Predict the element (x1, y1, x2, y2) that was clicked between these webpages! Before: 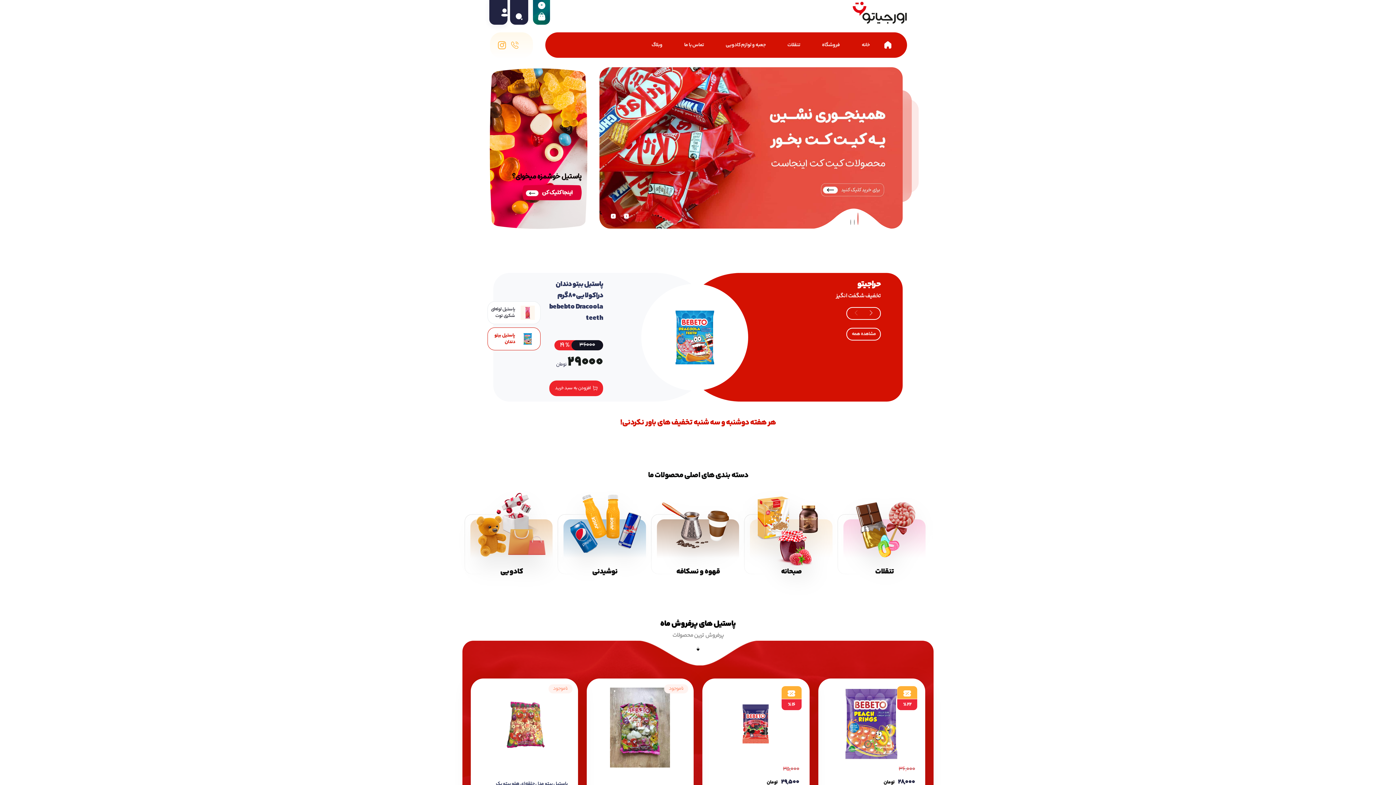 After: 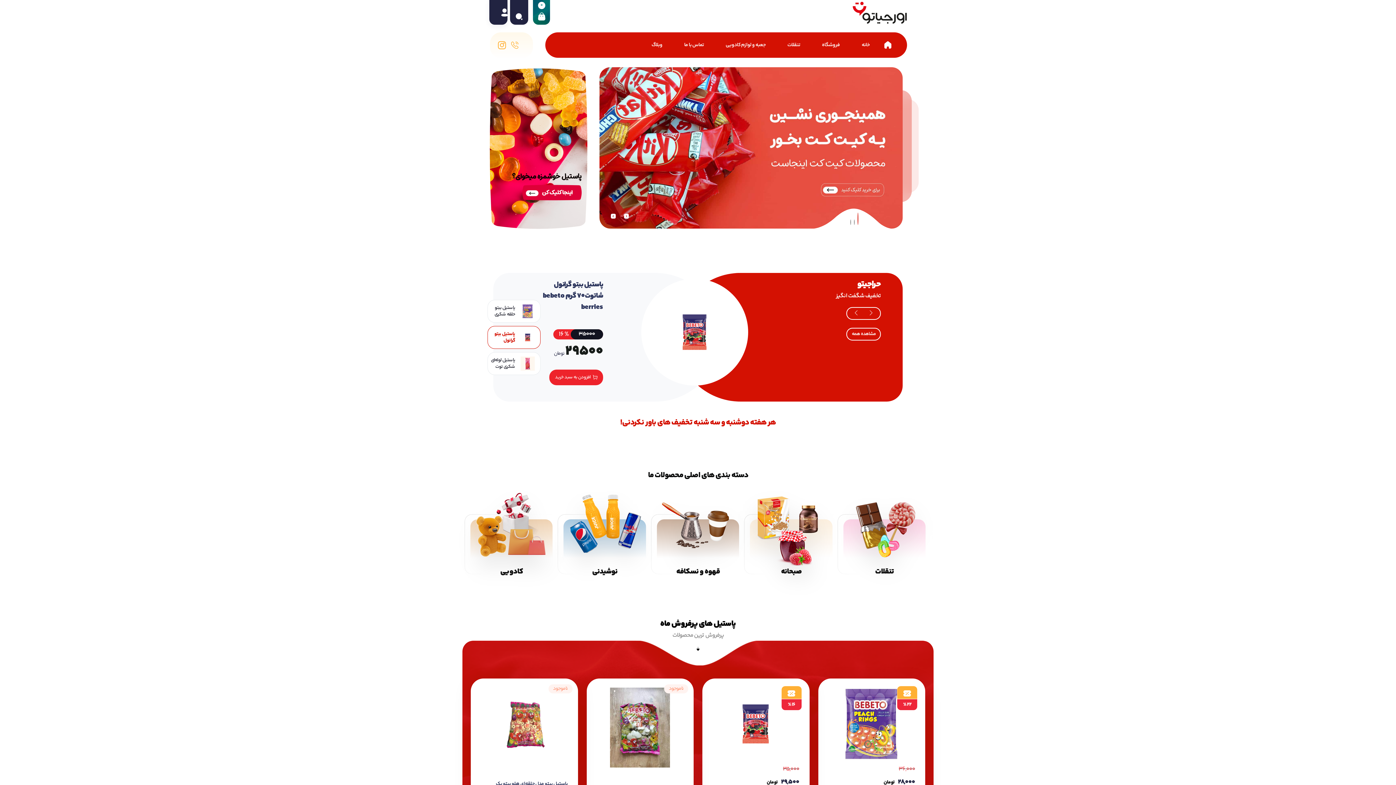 Action: bbox: (489, 67, 588, 230)